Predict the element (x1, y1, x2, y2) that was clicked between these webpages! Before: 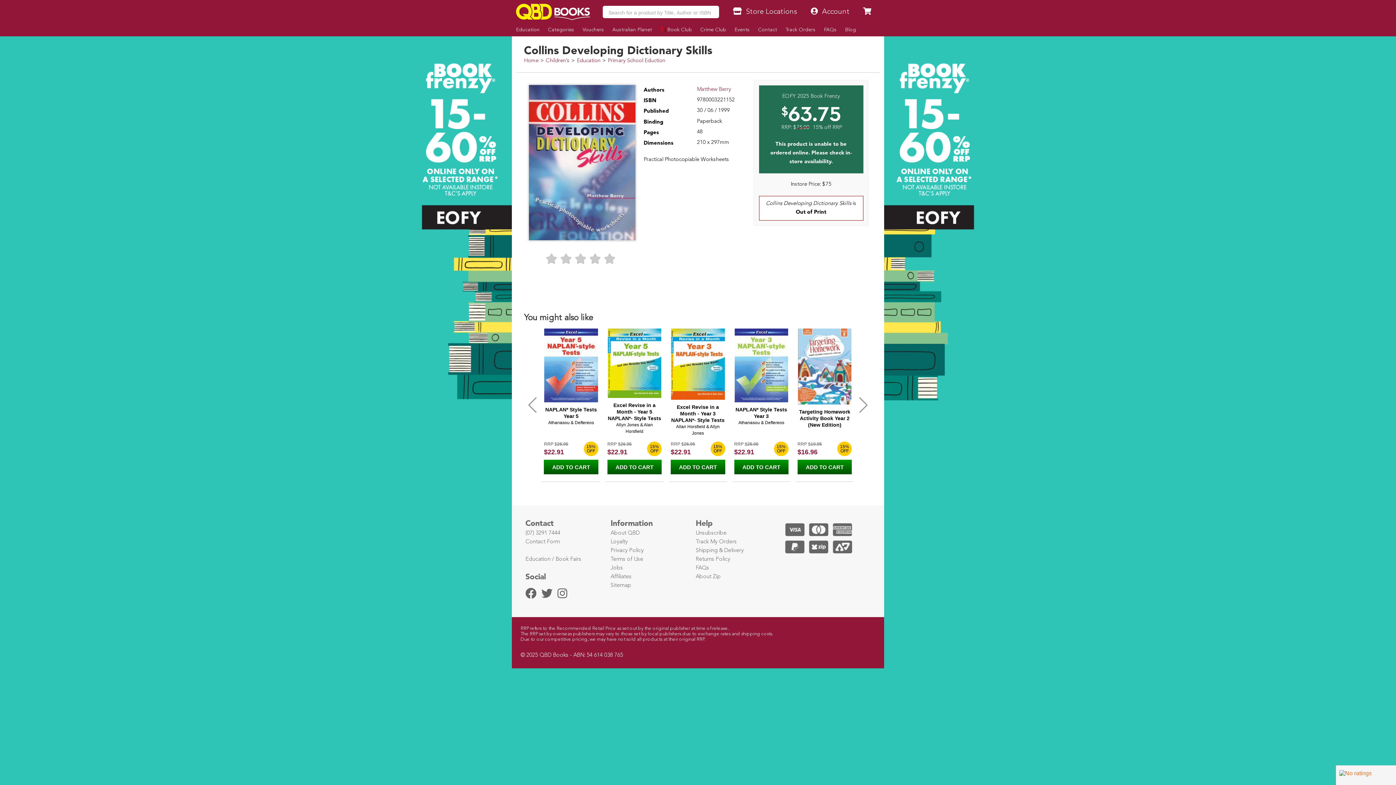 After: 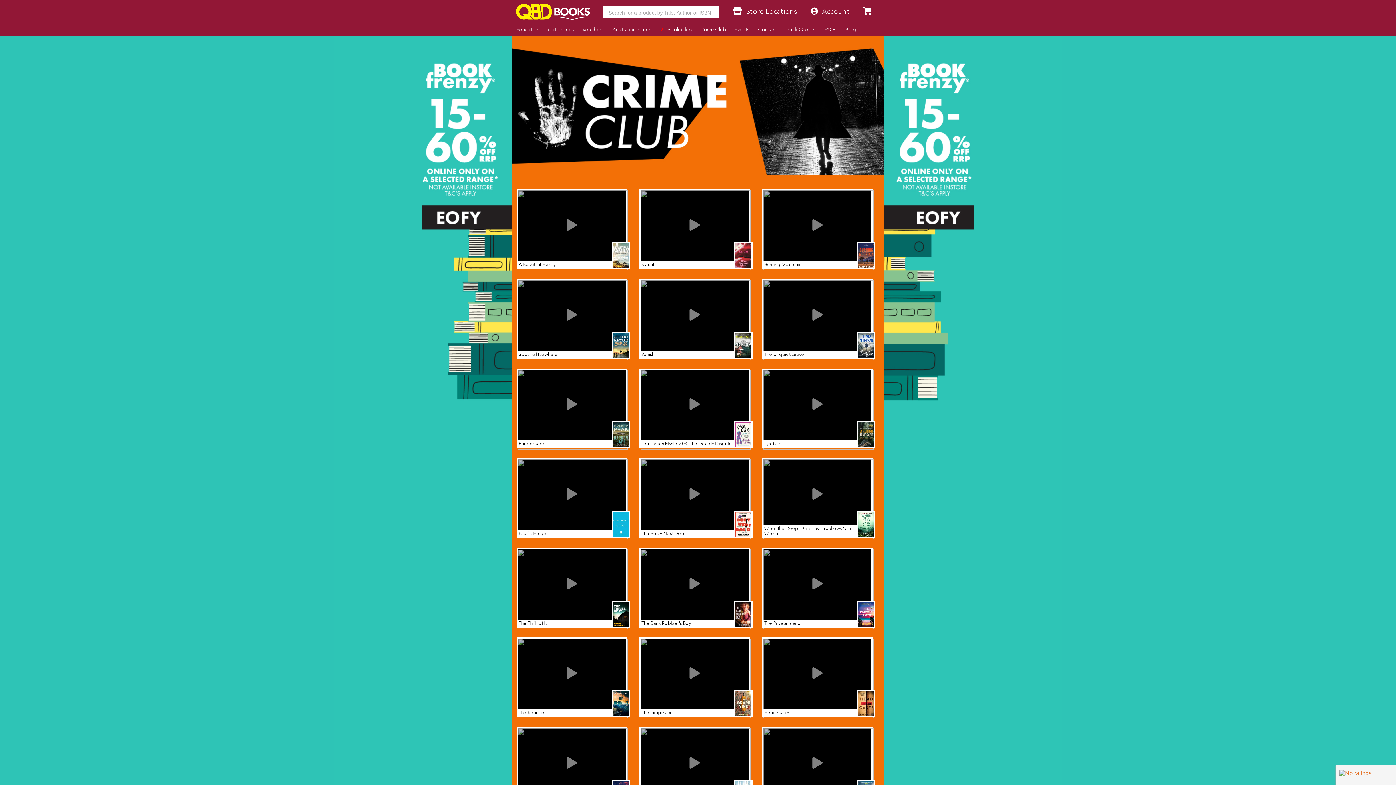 Action: bbox: (696, 23, 730, 36) label: Crime Club